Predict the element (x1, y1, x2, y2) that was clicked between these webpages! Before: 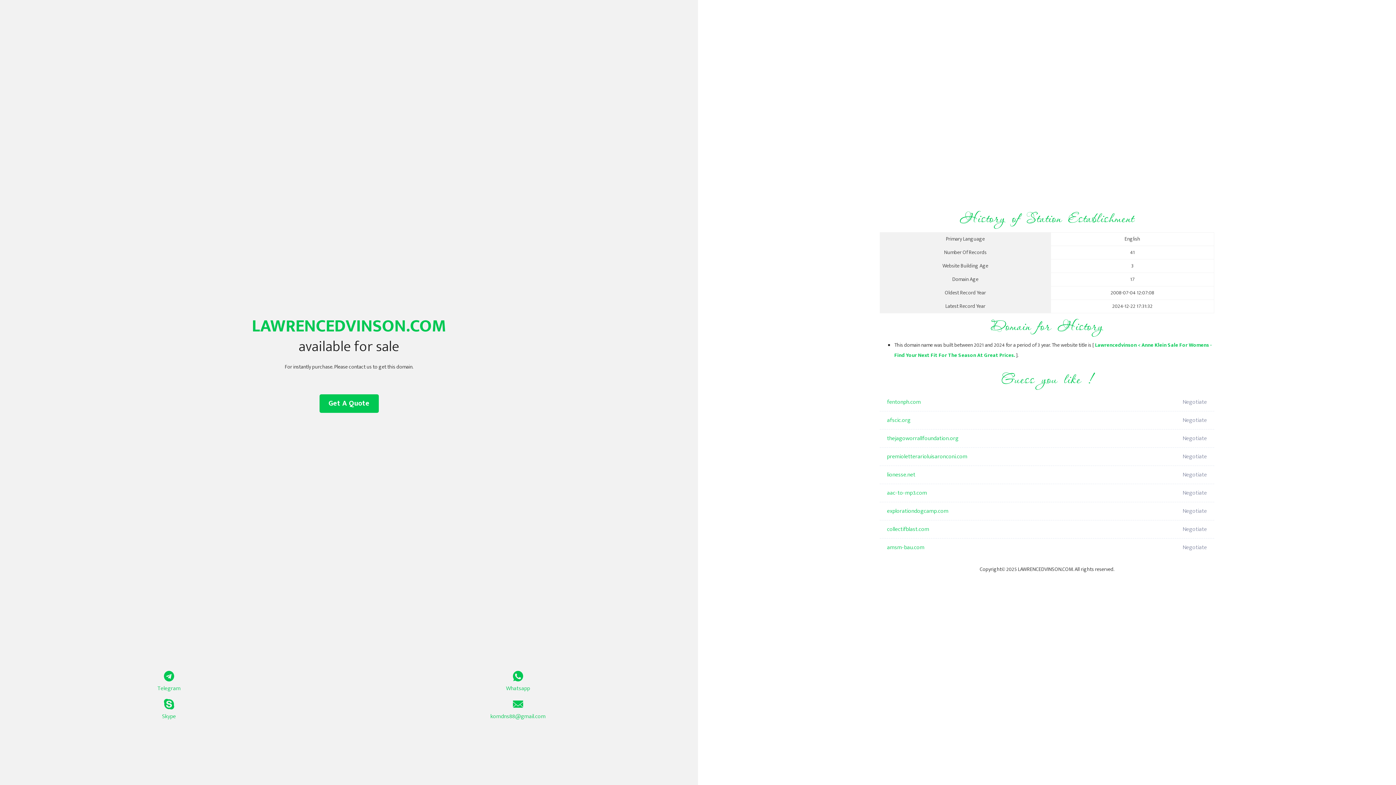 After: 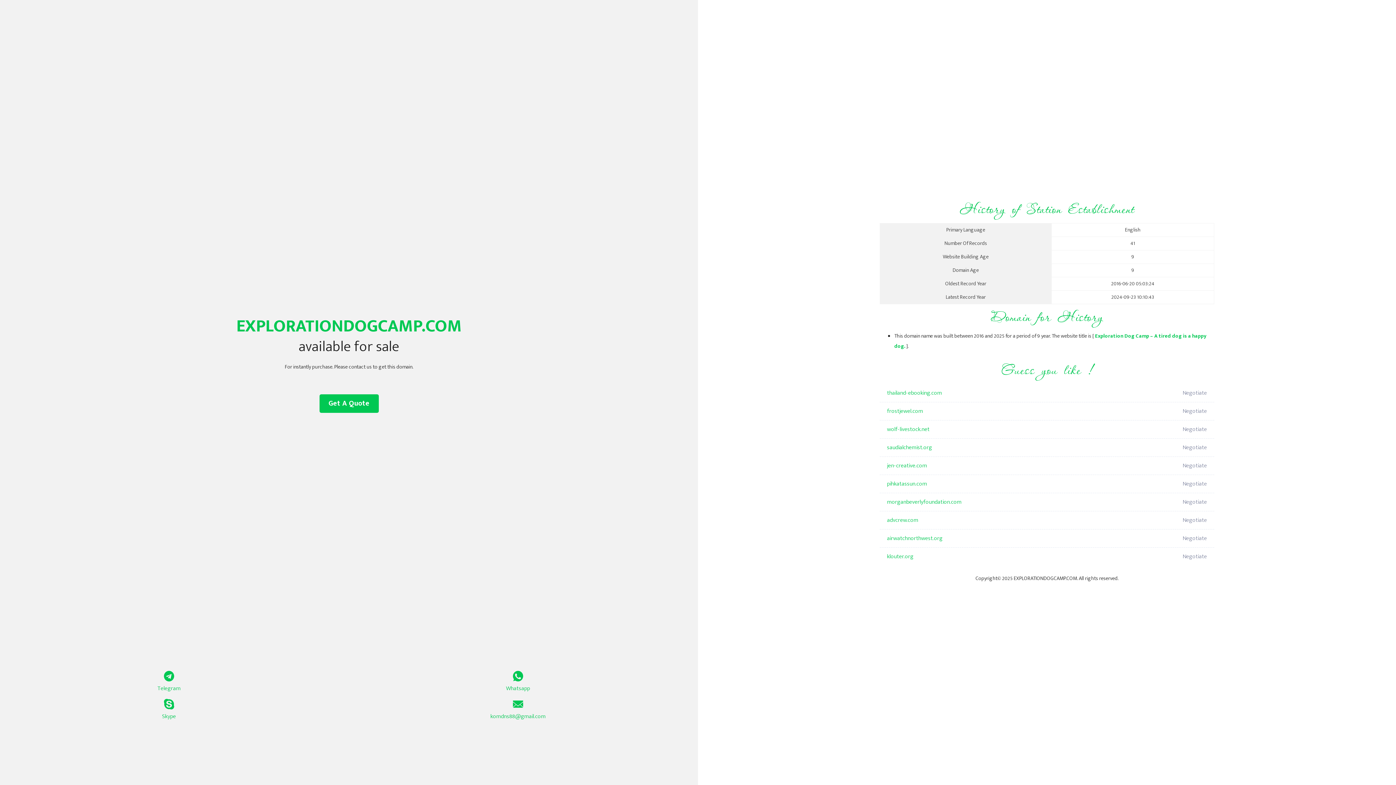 Action: bbox: (887, 502, 1098, 520) label: explorationdogcamp.com